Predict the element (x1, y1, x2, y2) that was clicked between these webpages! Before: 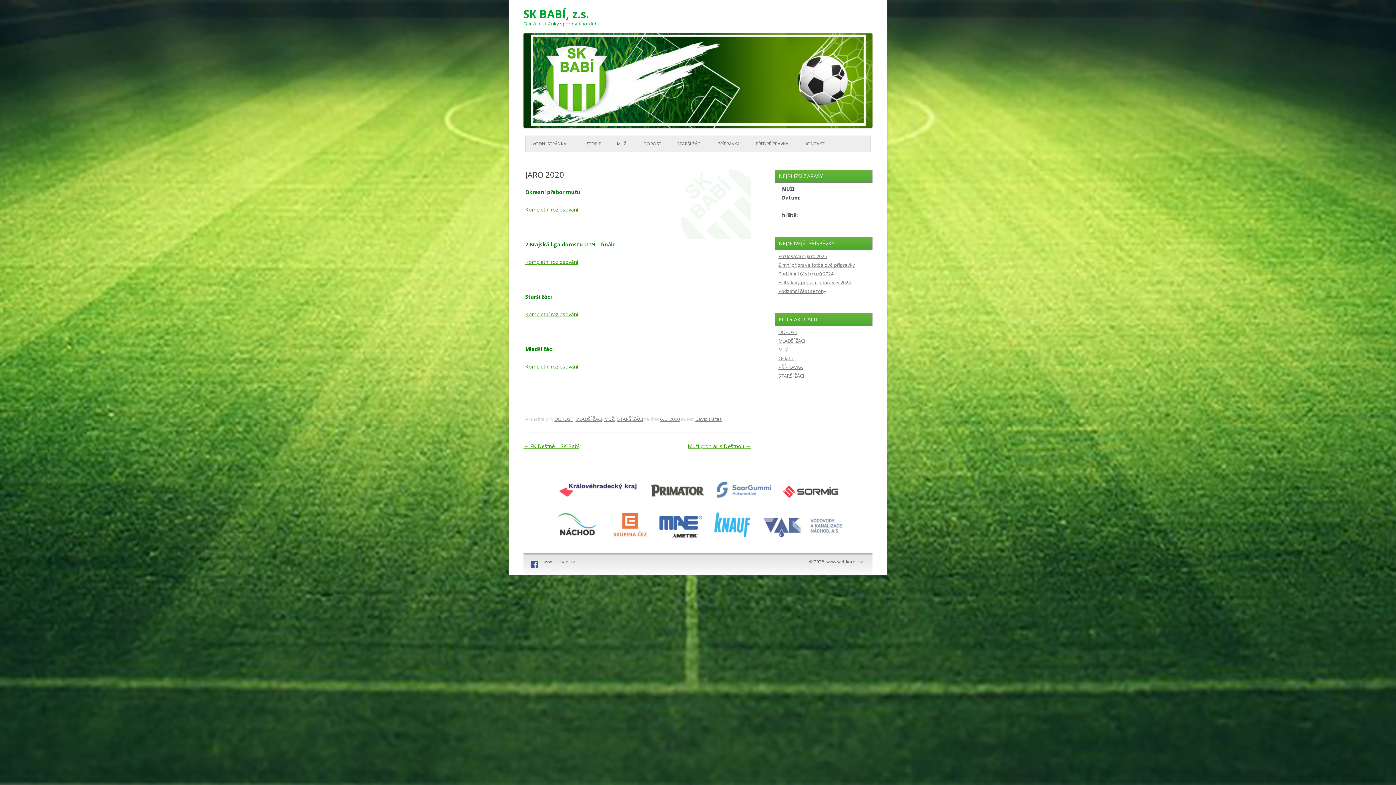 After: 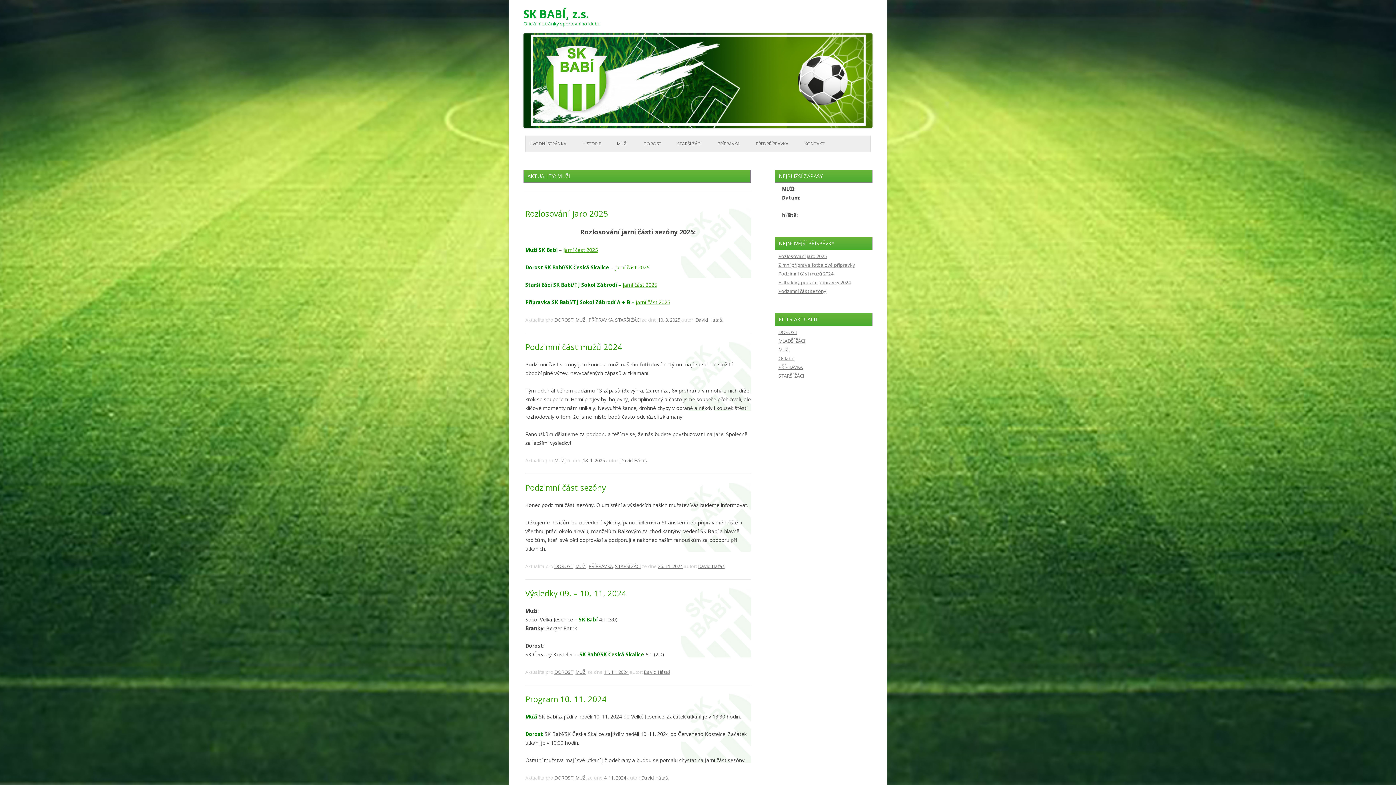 Action: label: MUŽI bbox: (604, 416, 615, 422)